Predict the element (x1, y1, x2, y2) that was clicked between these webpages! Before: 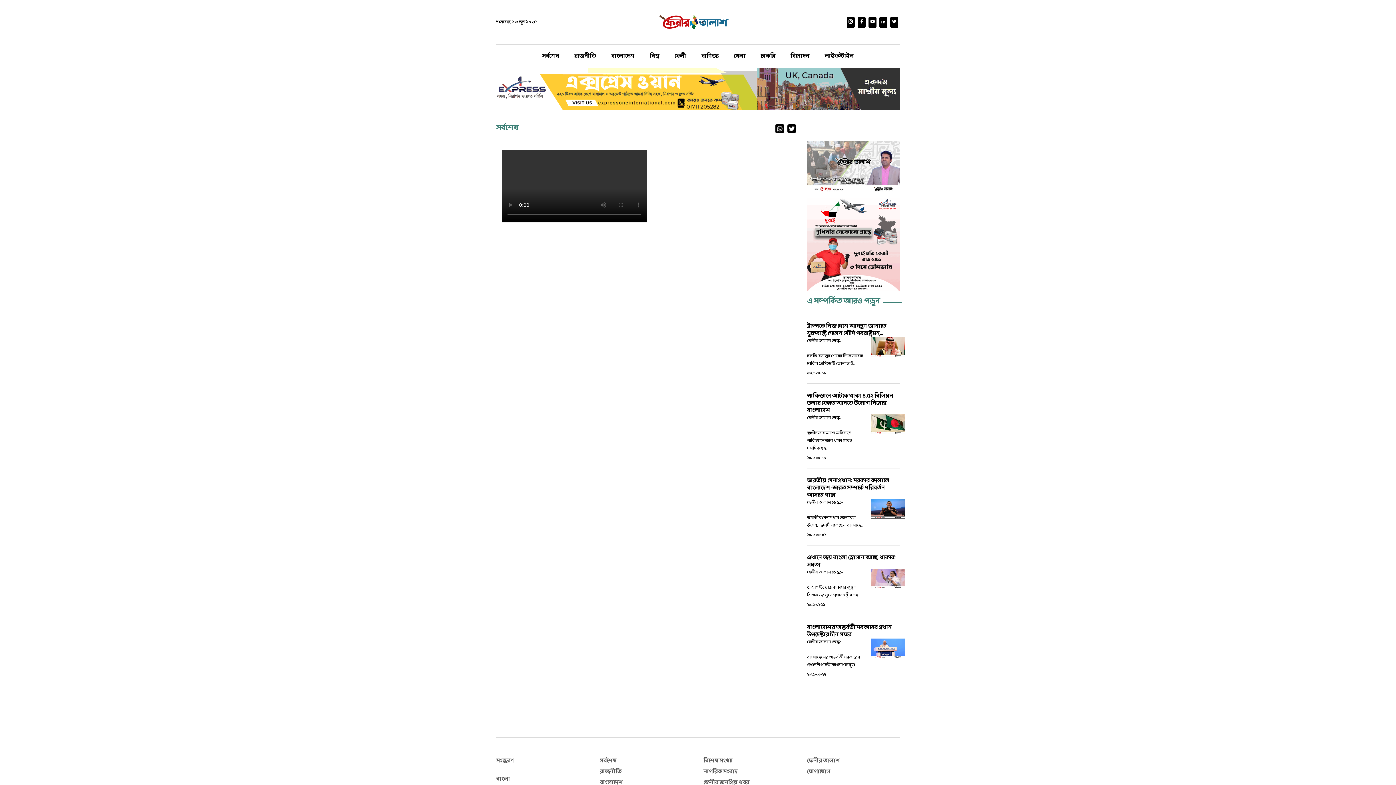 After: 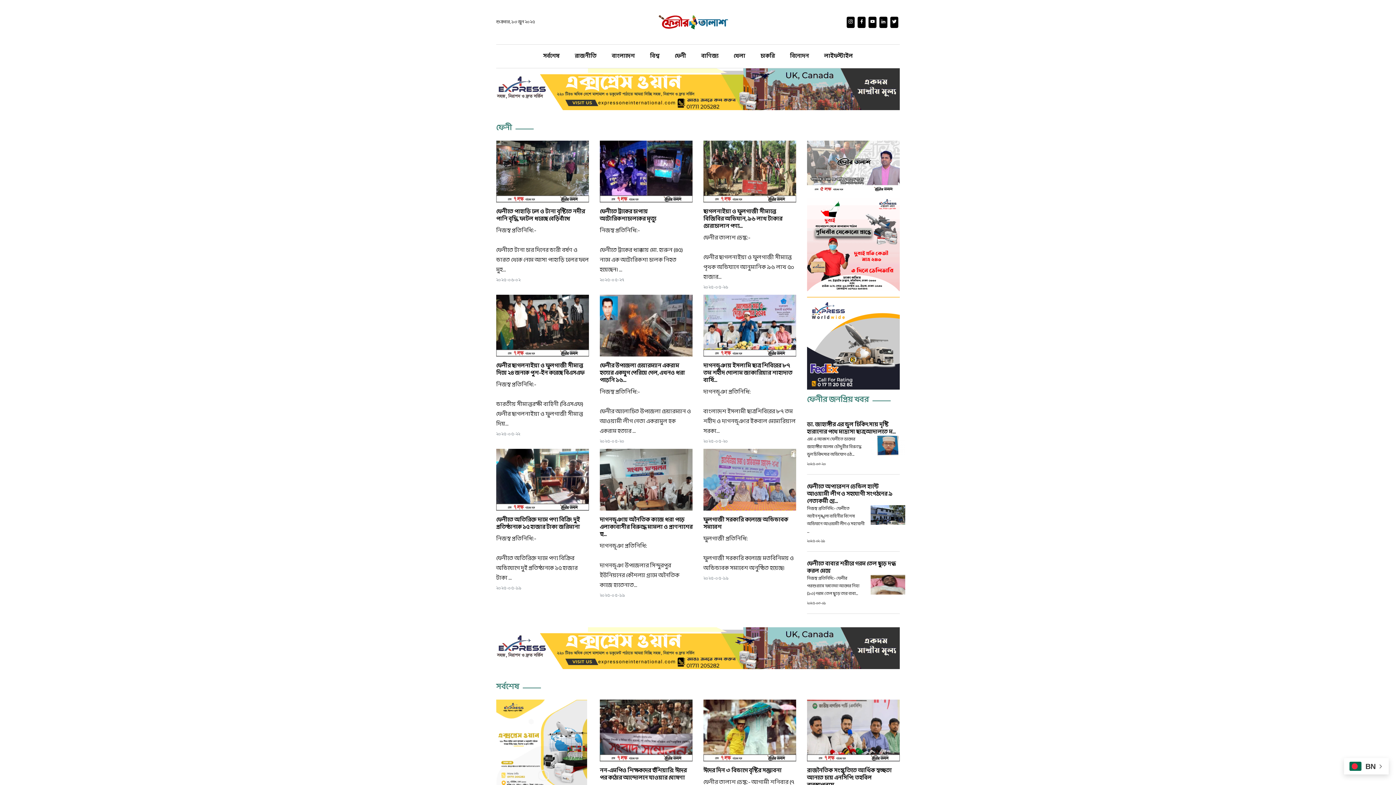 Action: bbox: (600, 757, 692, 768) label: সর্বশেষ